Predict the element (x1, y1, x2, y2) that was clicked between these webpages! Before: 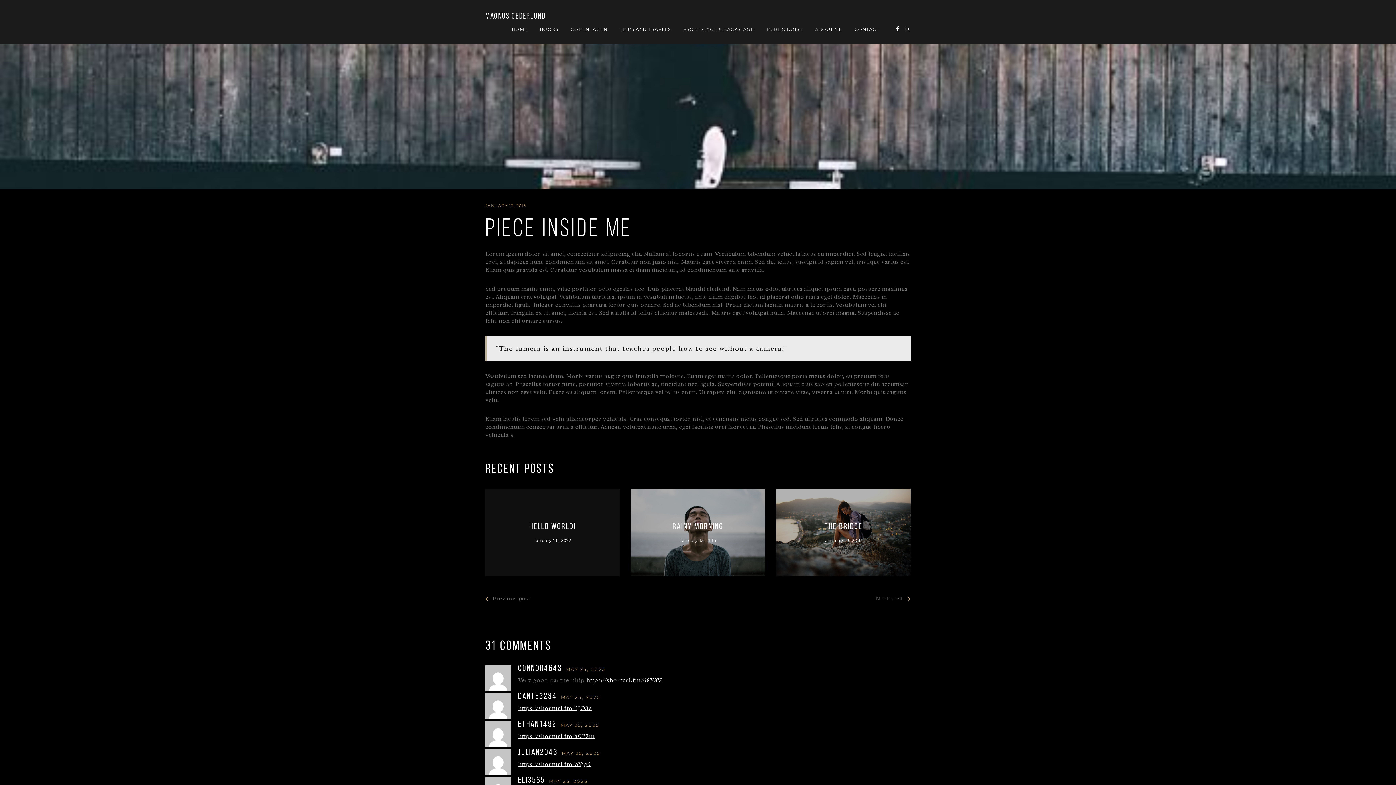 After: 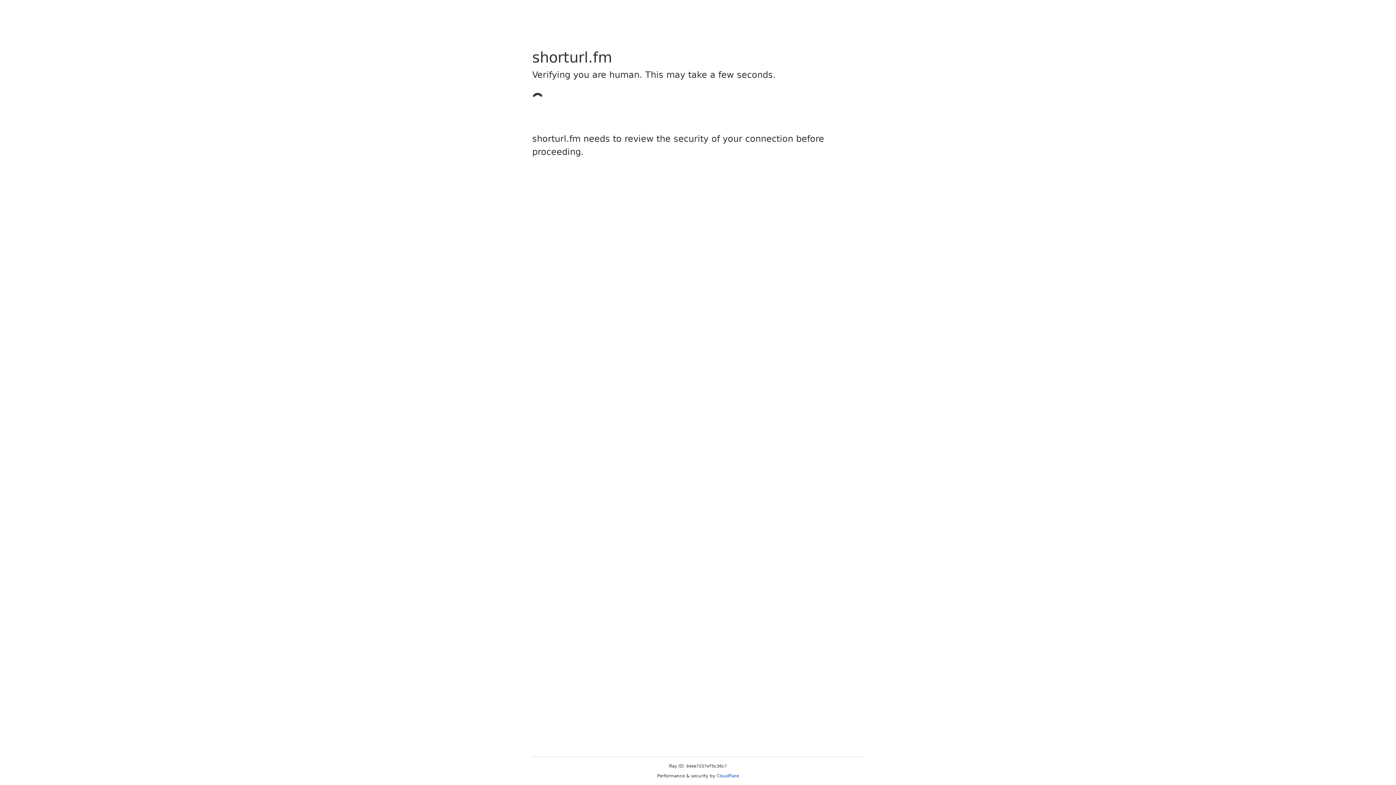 Action: label: https://shorturl.fm/oYjg5 bbox: (518, 761, 590, 768)